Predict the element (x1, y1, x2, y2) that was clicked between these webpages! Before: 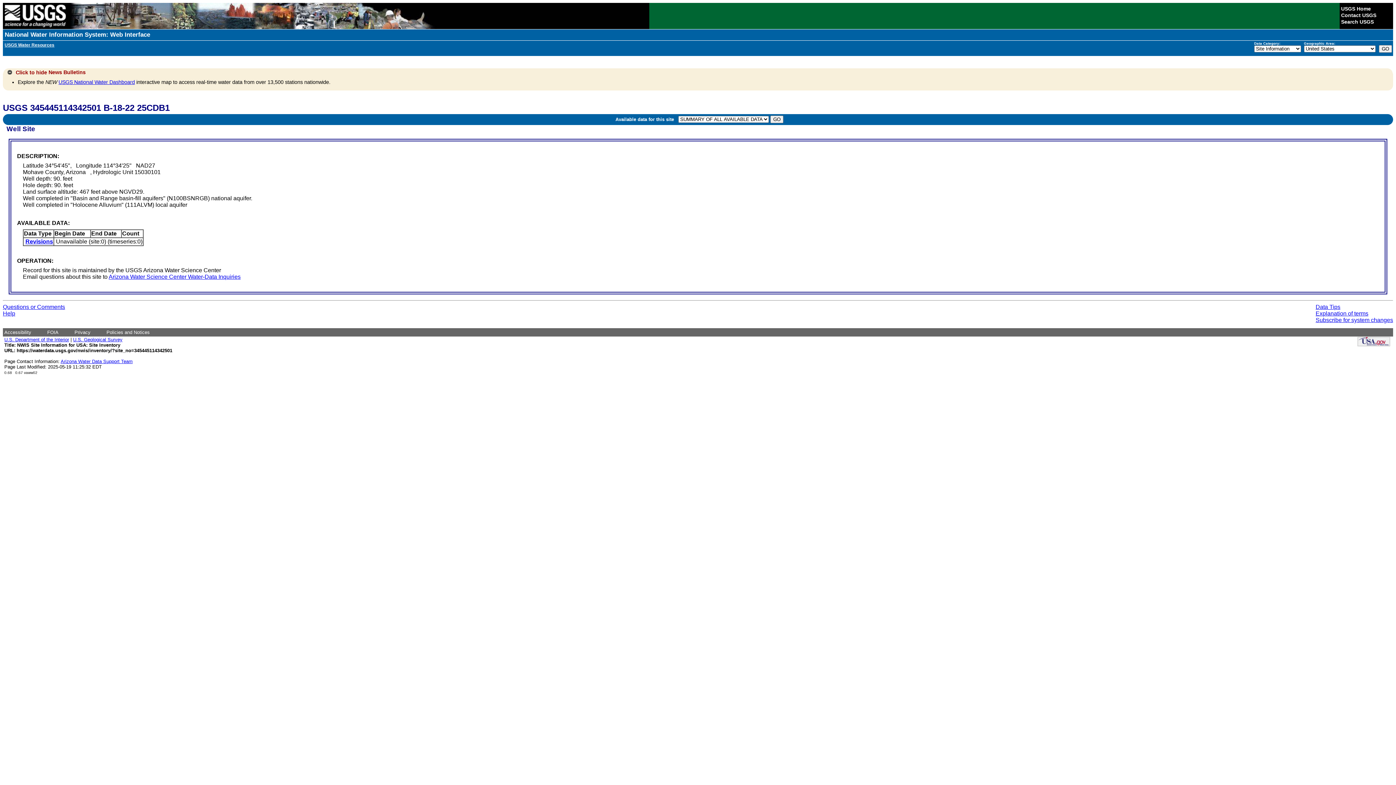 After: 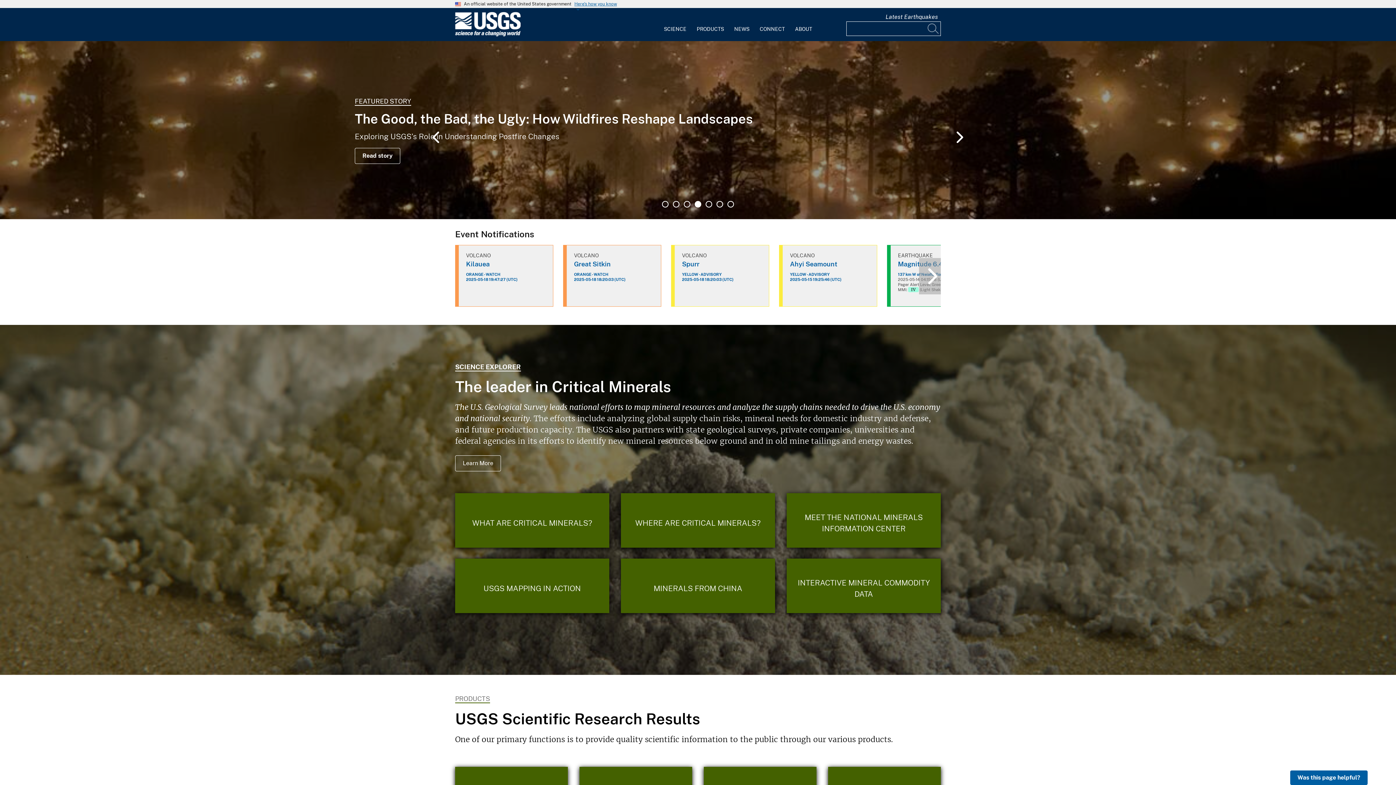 Action: bbox: (2, 24, 67, 30)